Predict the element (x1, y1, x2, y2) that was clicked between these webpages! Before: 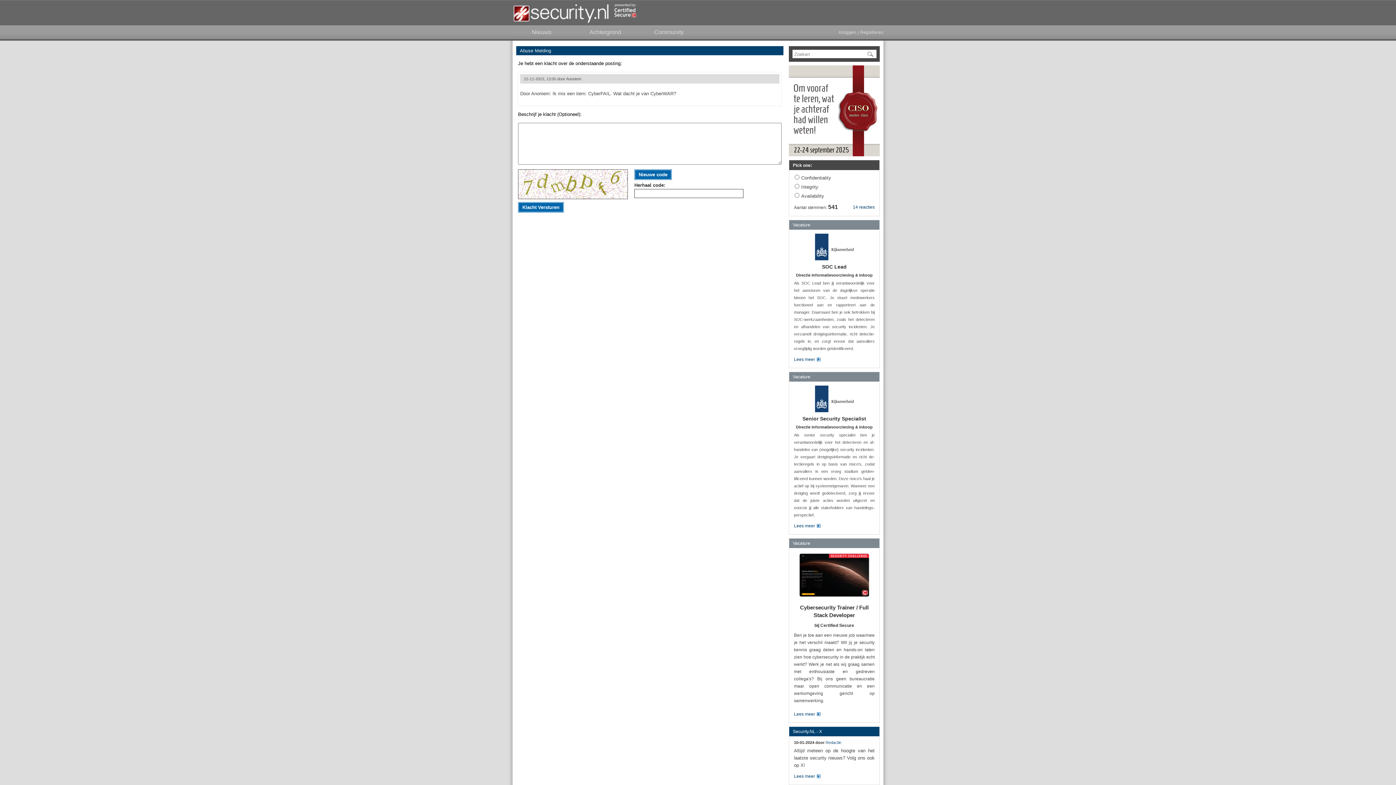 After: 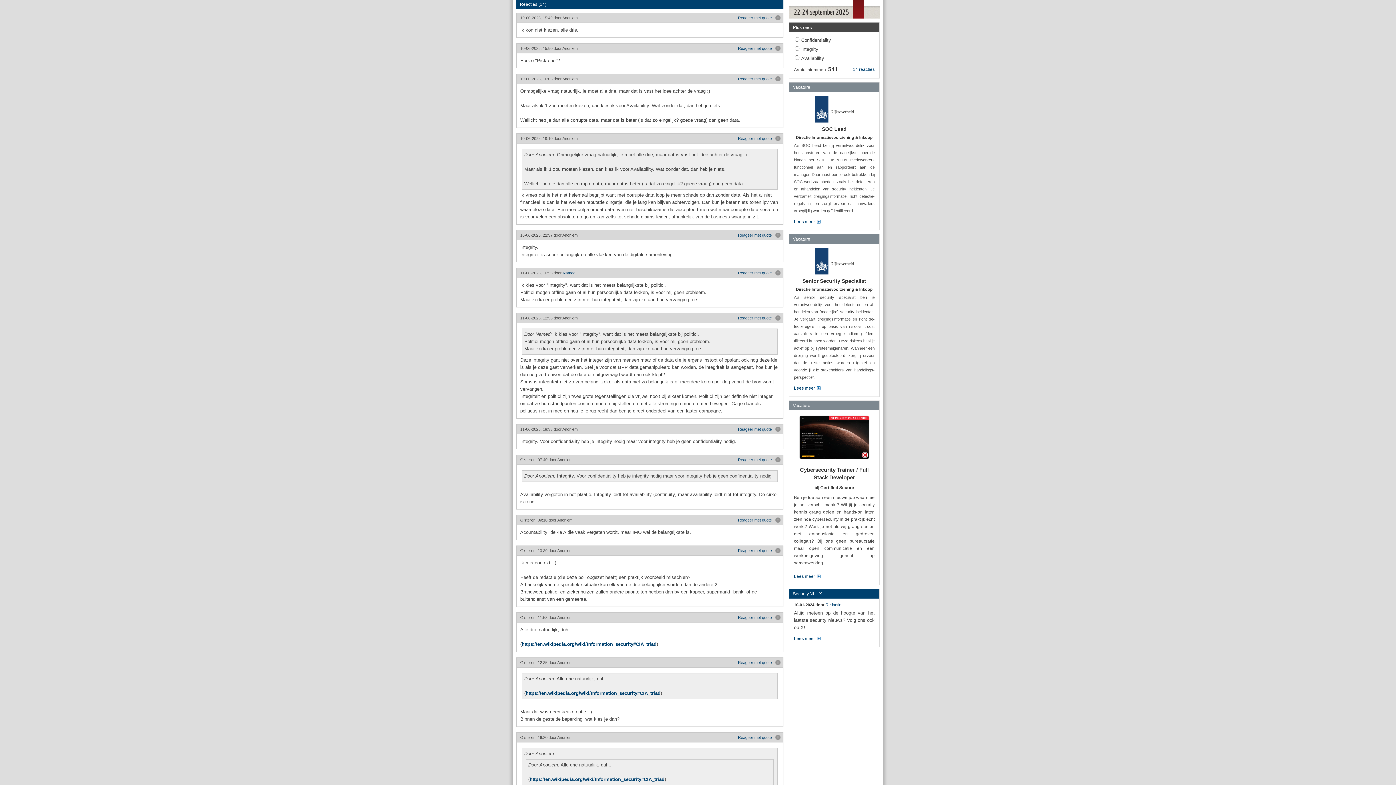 Action: label: 14 reacties bbox: (853, 203, 874, 210)